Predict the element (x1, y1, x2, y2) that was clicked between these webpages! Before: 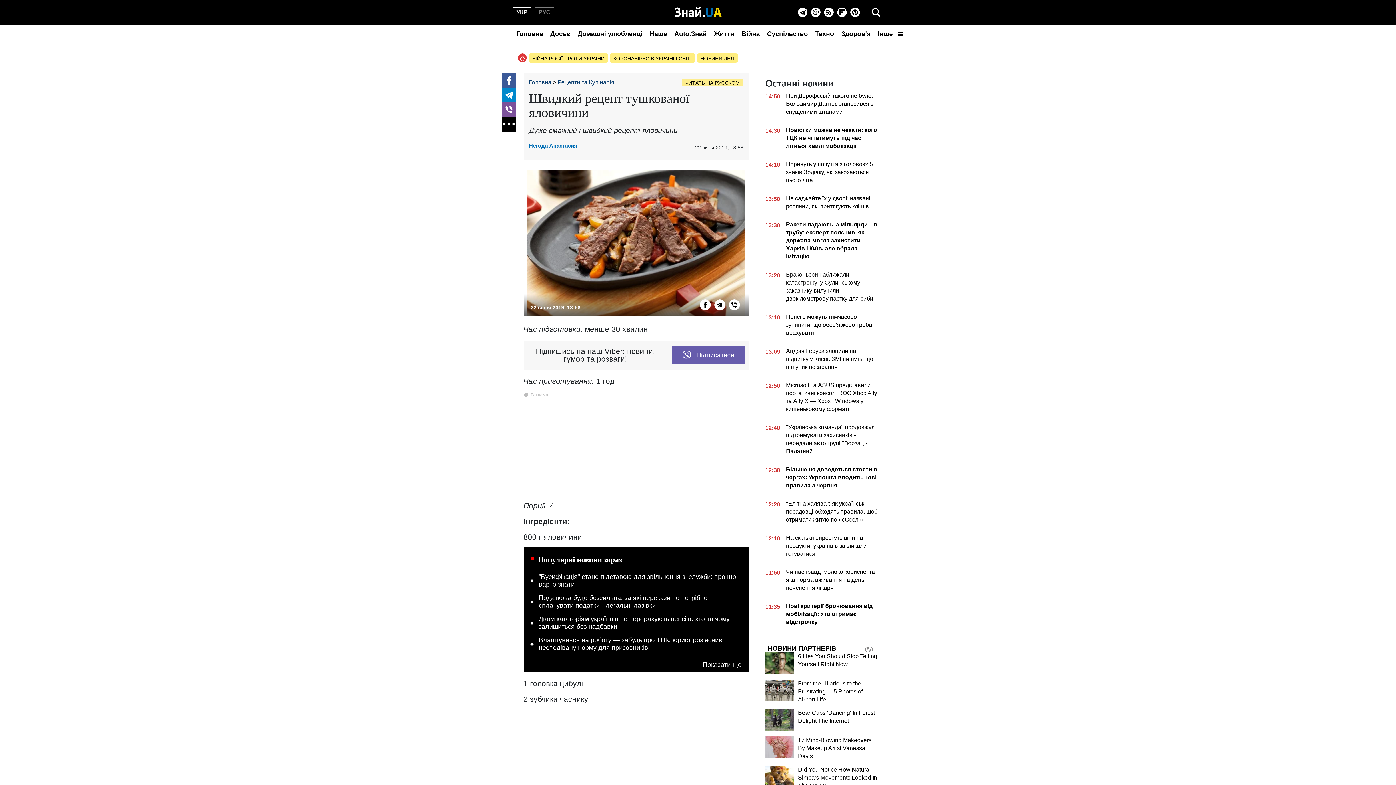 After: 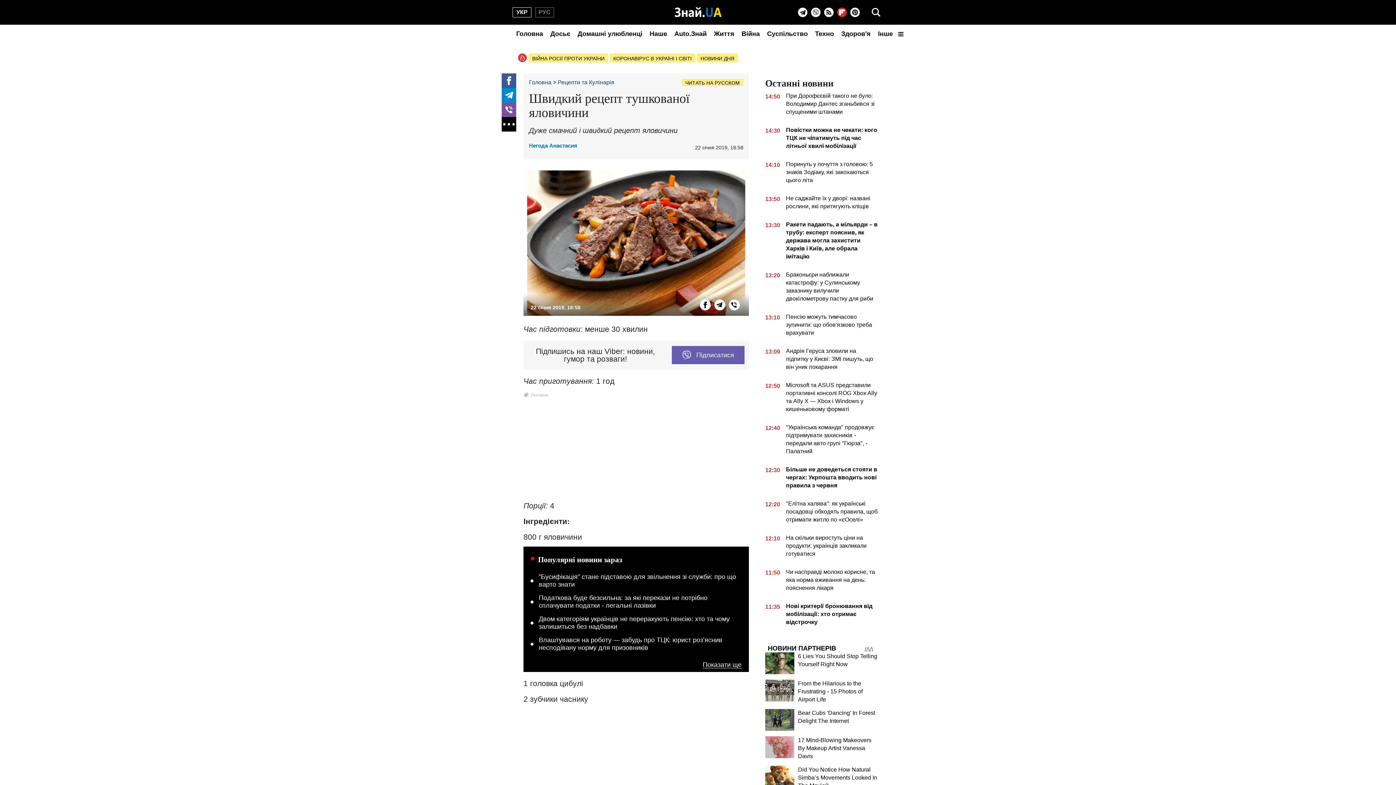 Action: bbox: (837, 7, 846, 17) label: Flipboard